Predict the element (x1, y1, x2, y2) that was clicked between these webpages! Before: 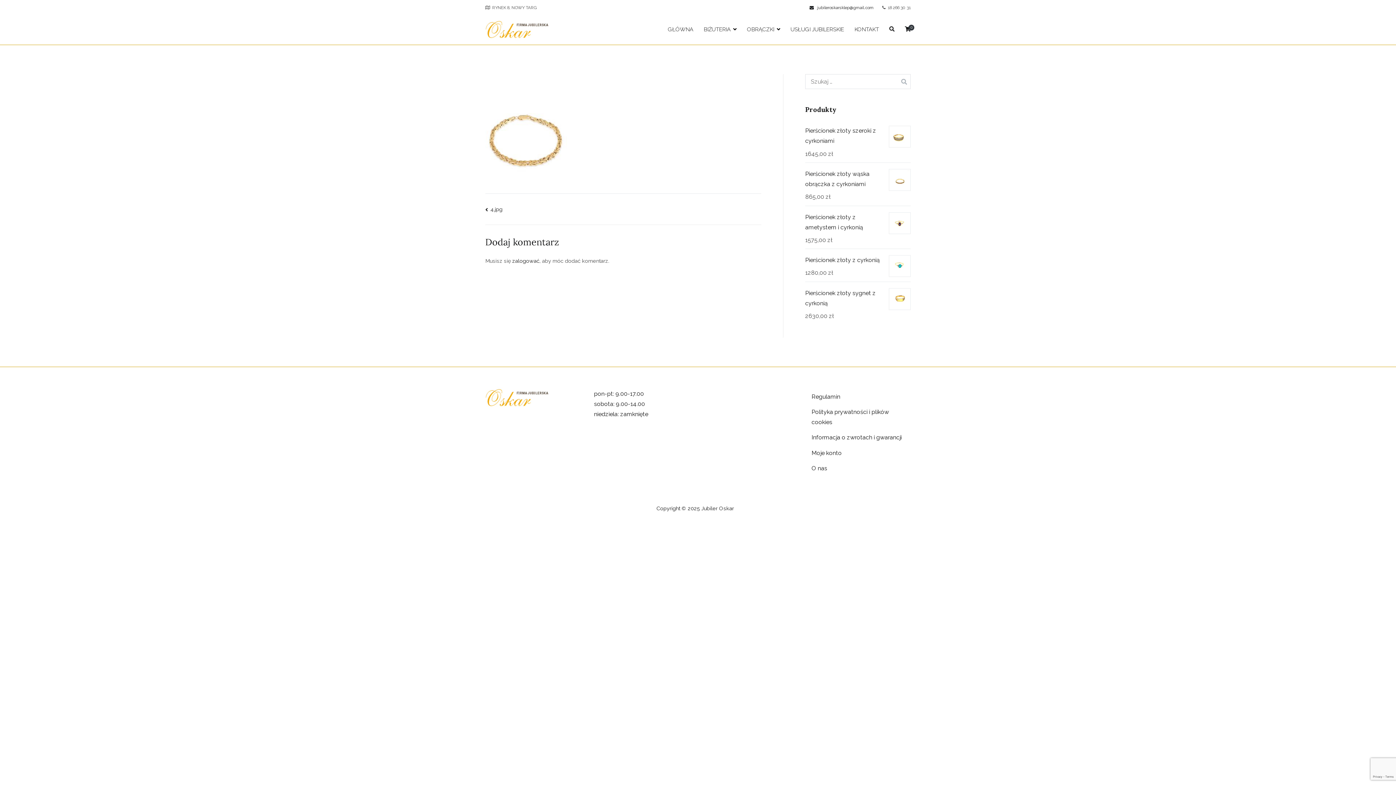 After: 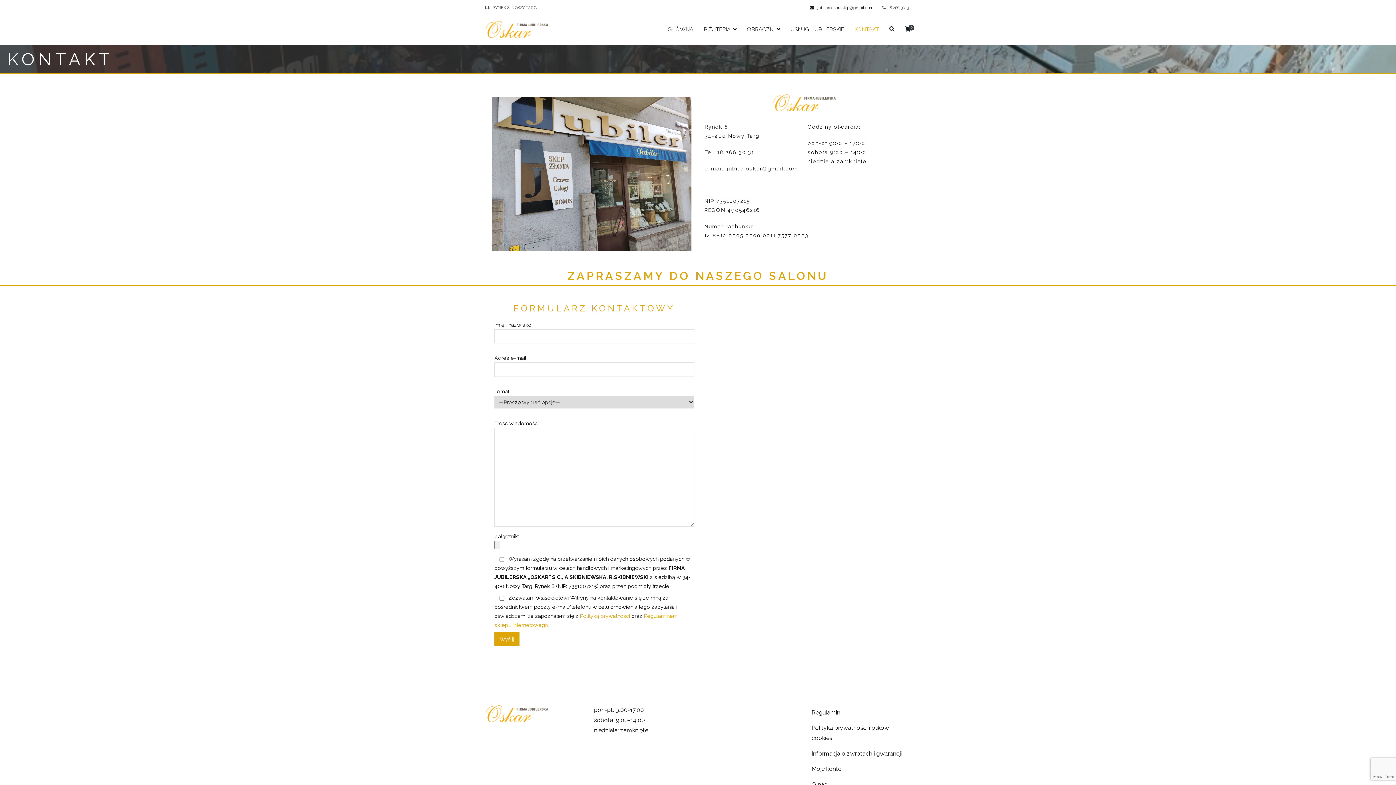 Action: label: KONTAKT bbox: (854, 25, 879, 33)